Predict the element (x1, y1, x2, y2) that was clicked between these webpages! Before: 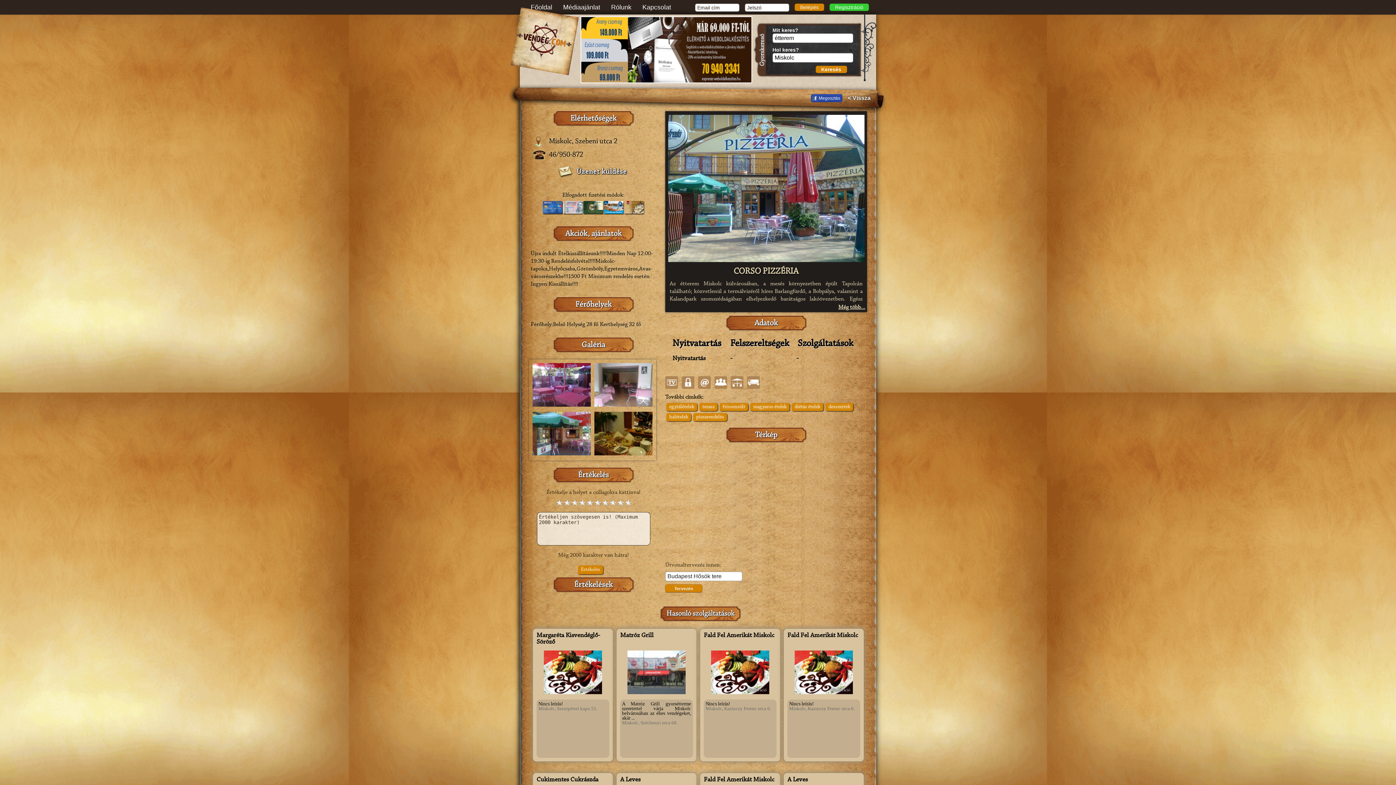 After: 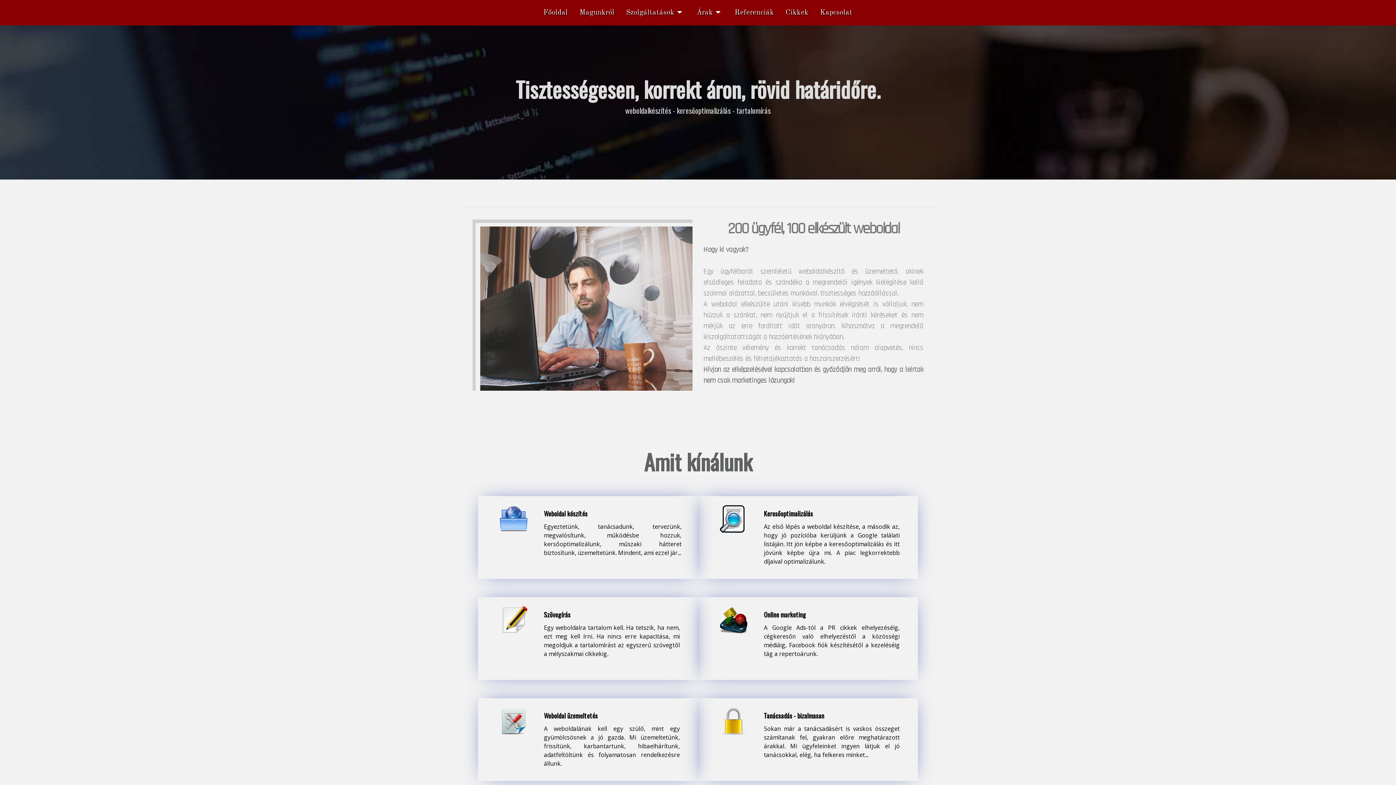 Action: bbox: (581, 17, 751, 82) label:  